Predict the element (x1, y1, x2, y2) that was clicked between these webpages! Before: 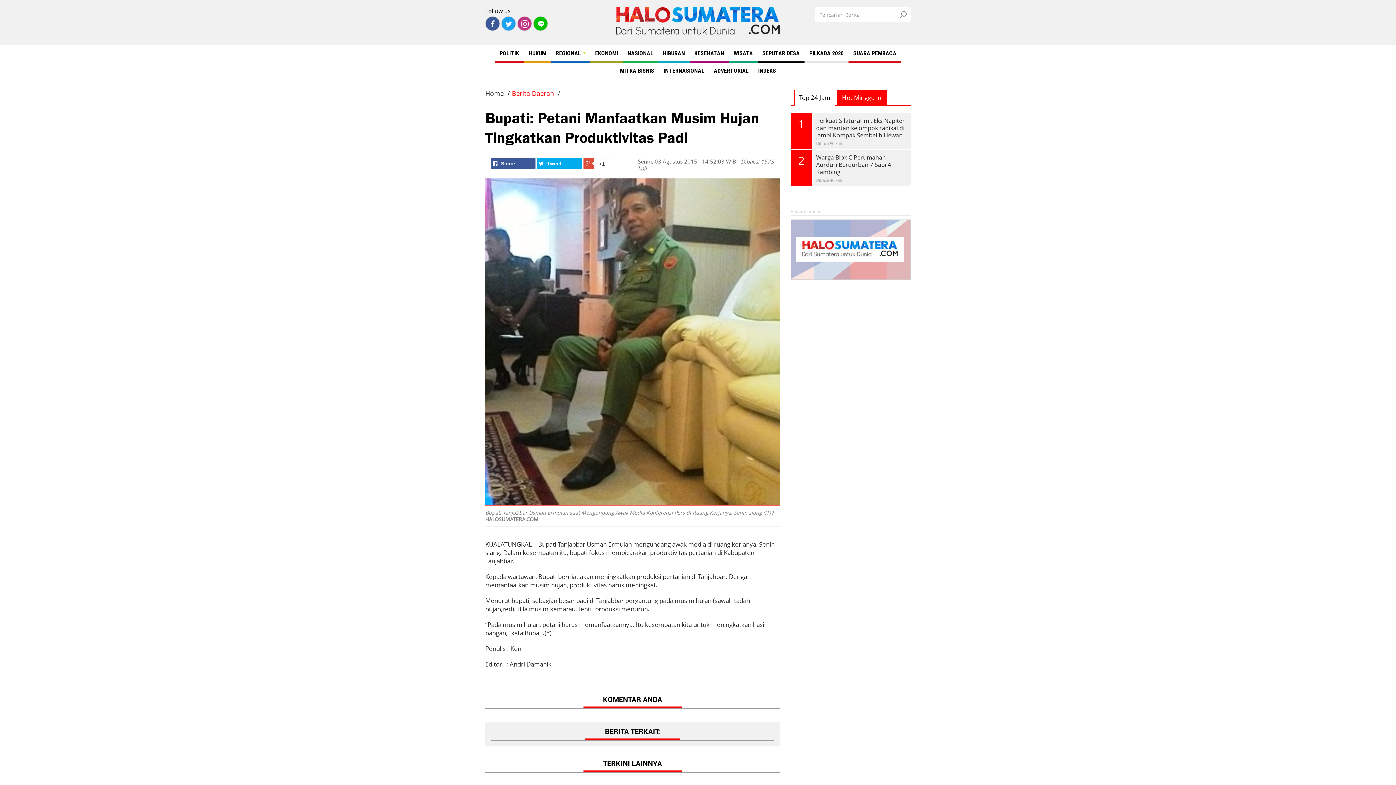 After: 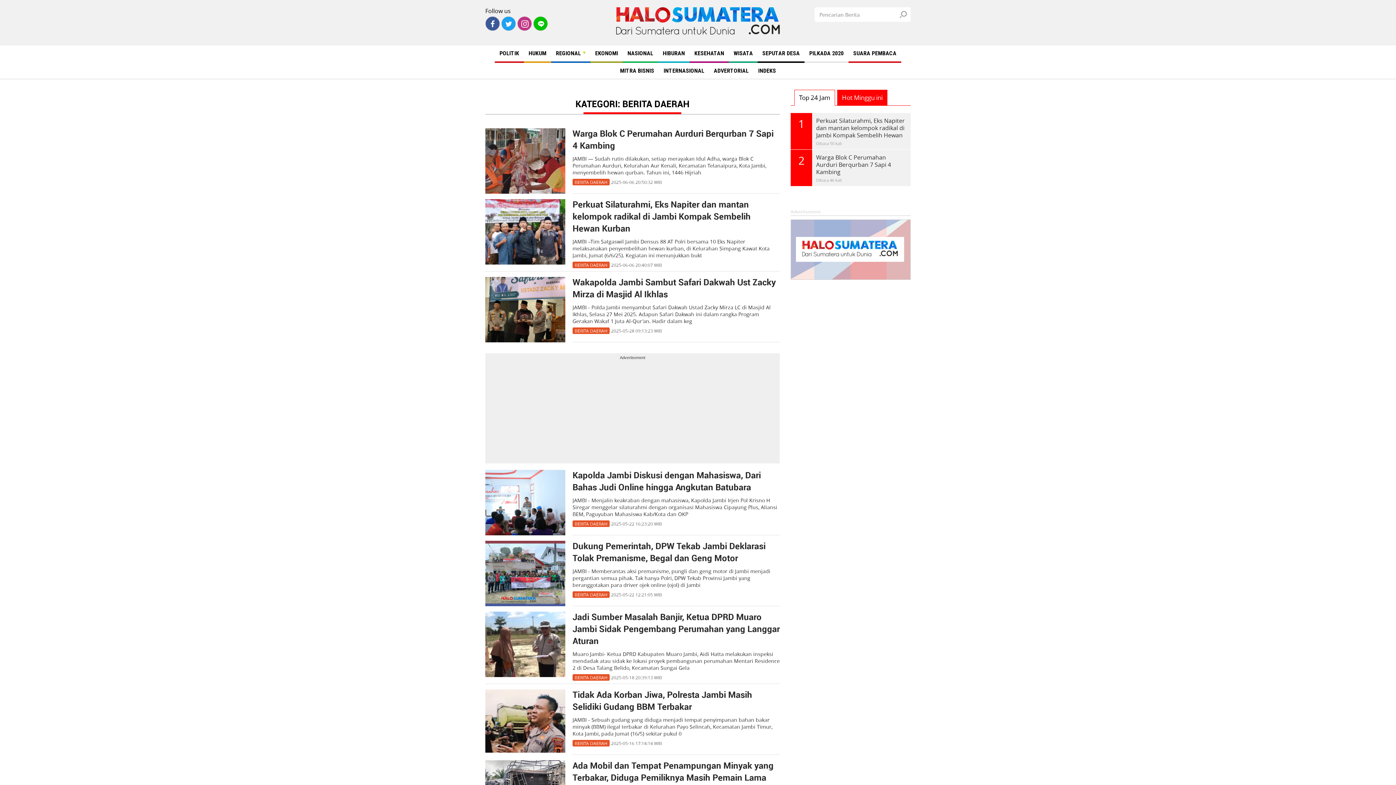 Action: bbox: (512, 89, 554, 97) label: Berita Daerah